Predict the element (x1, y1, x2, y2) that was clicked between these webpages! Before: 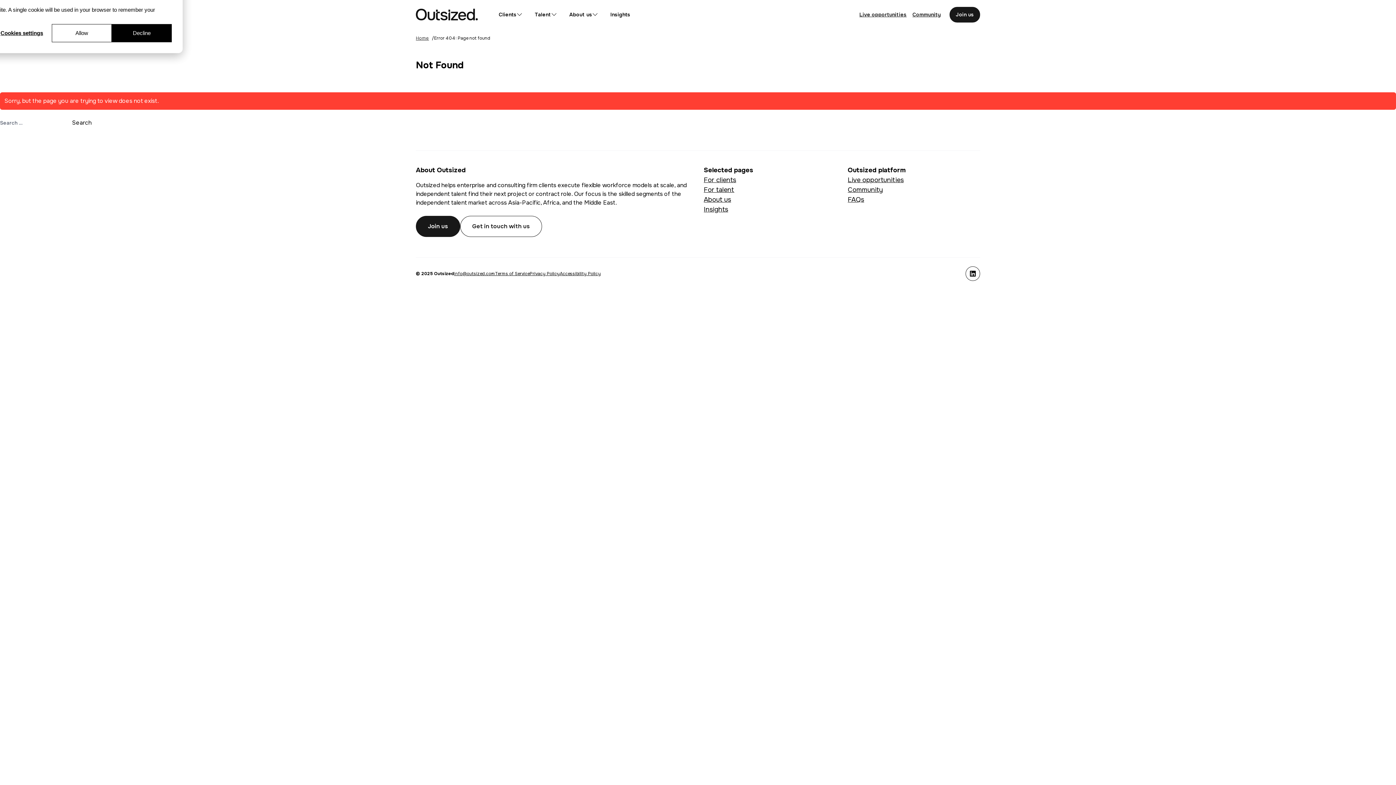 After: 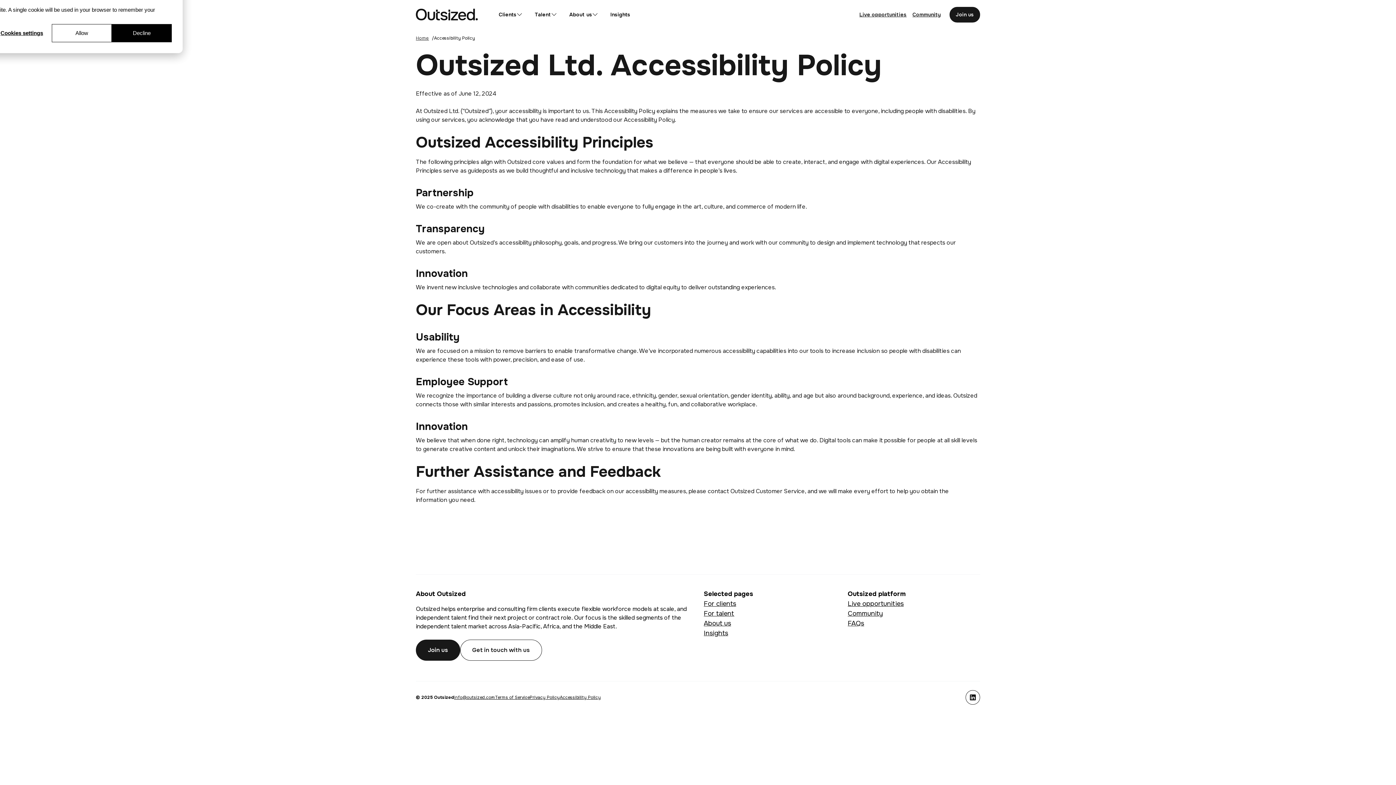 Action: label: Accessibility Policy bbox: (560, 270, 601, 276)